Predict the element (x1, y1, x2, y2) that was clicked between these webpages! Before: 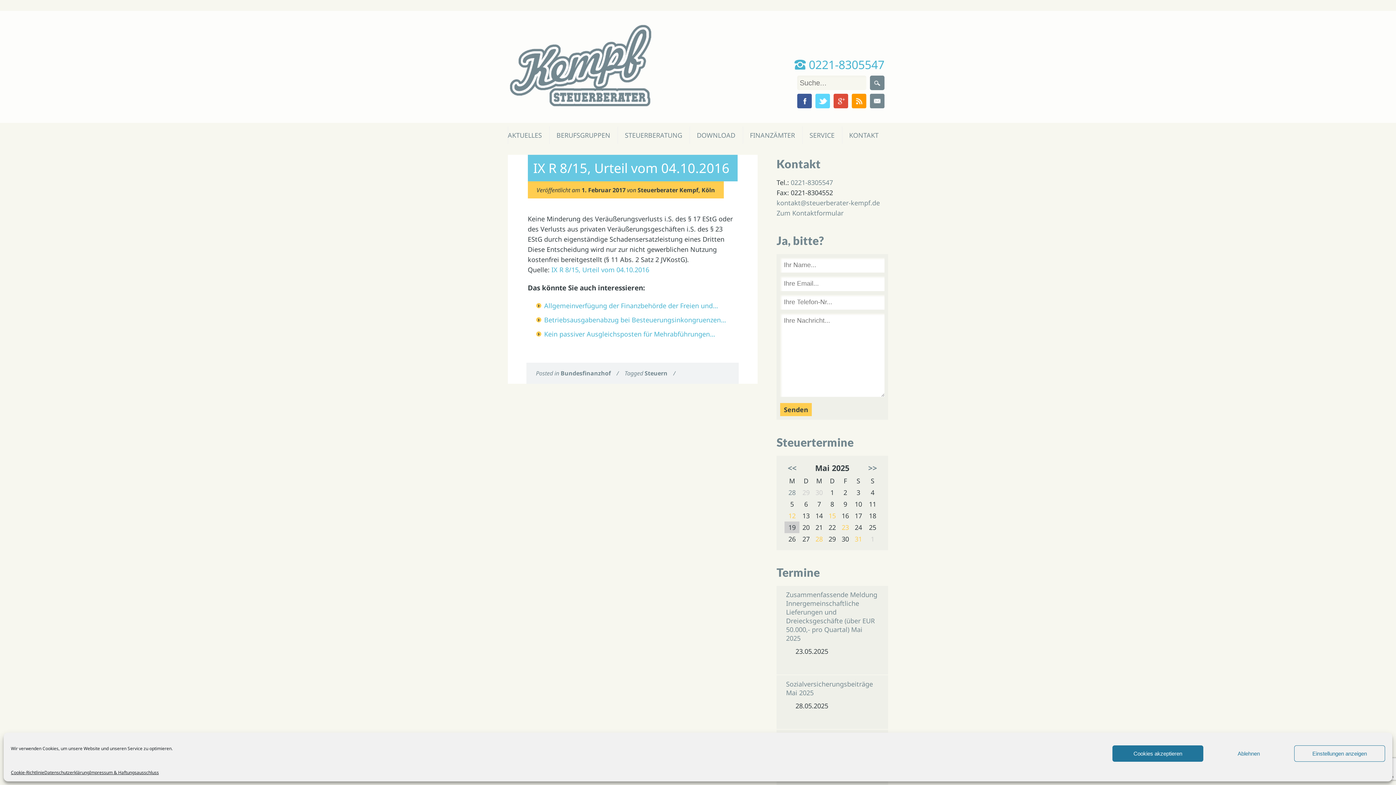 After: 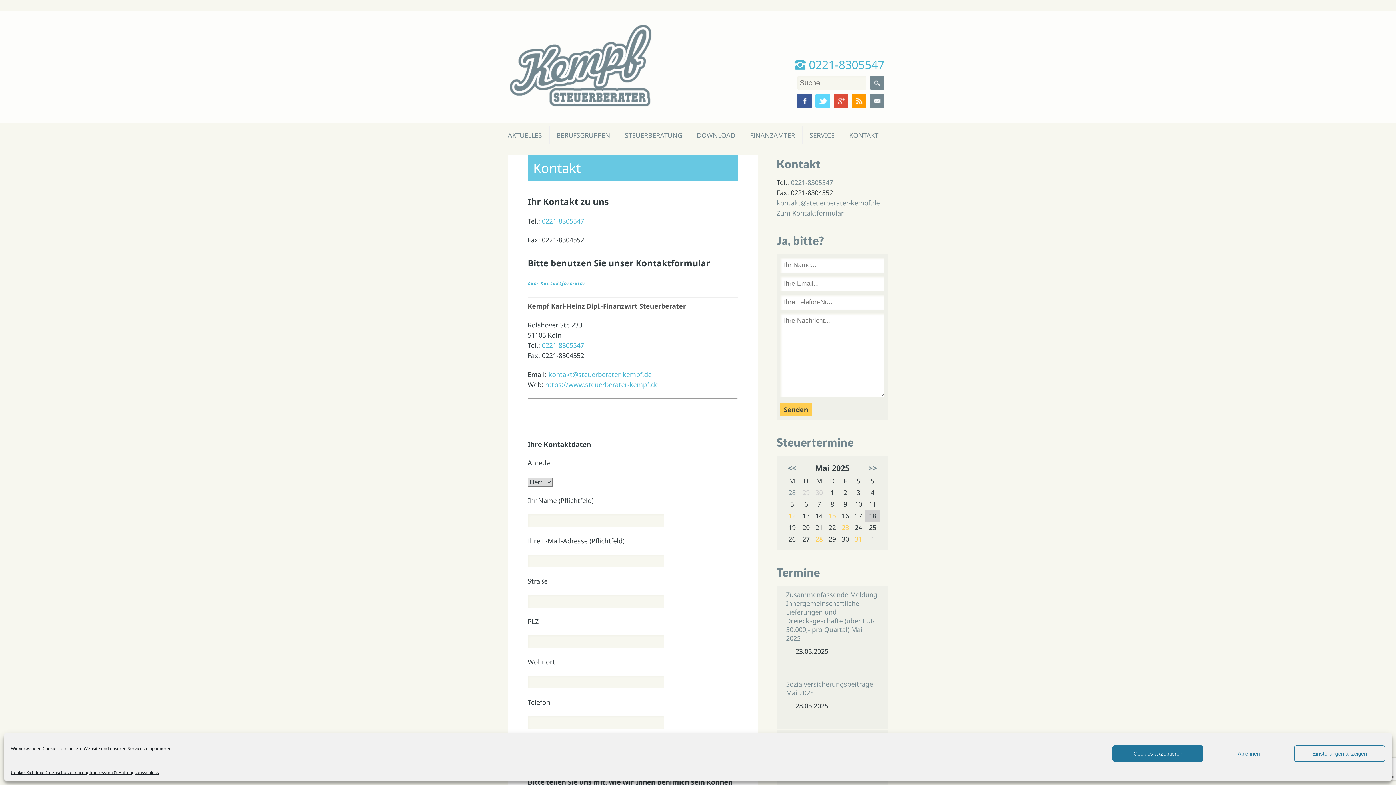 Action: bbox: (776, 208, 843, 217) label: Zum Kontaktformular